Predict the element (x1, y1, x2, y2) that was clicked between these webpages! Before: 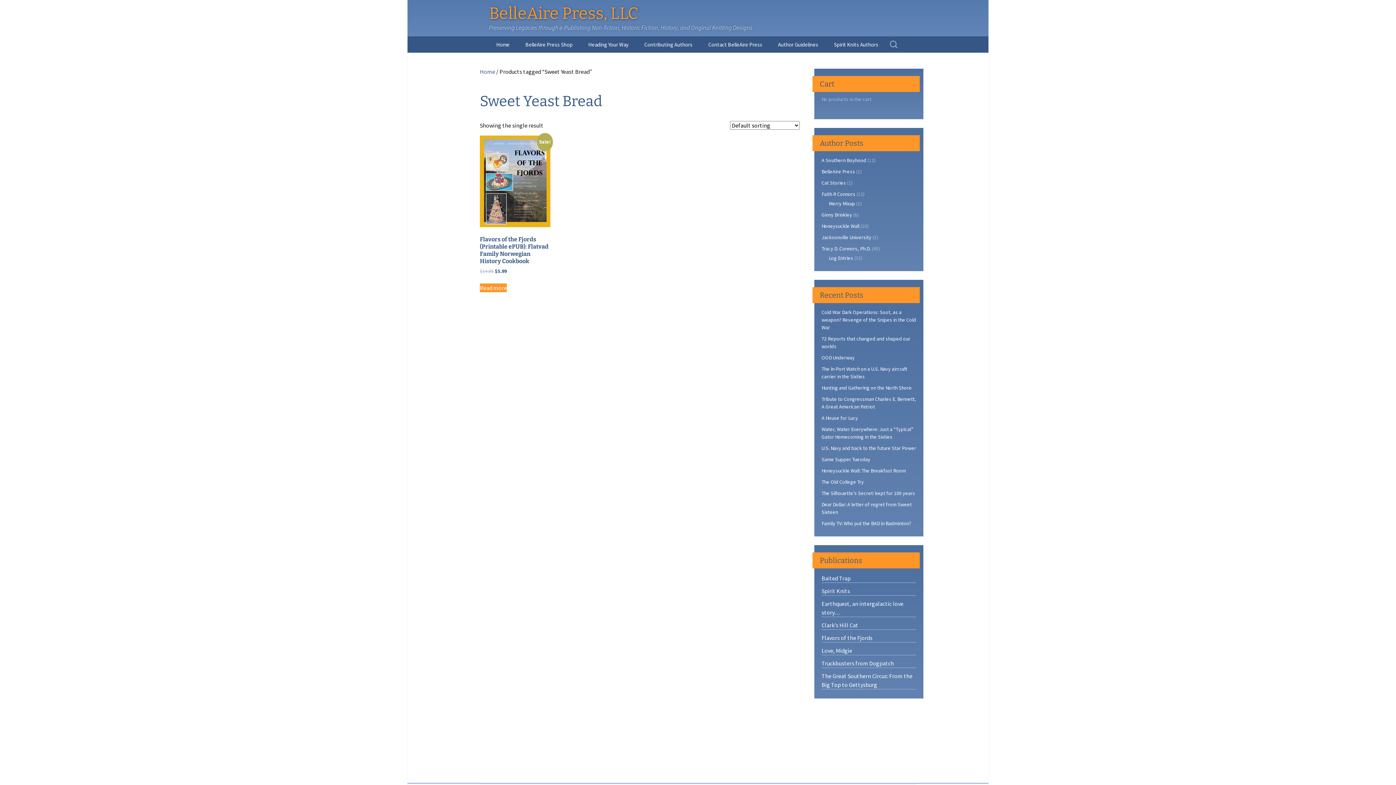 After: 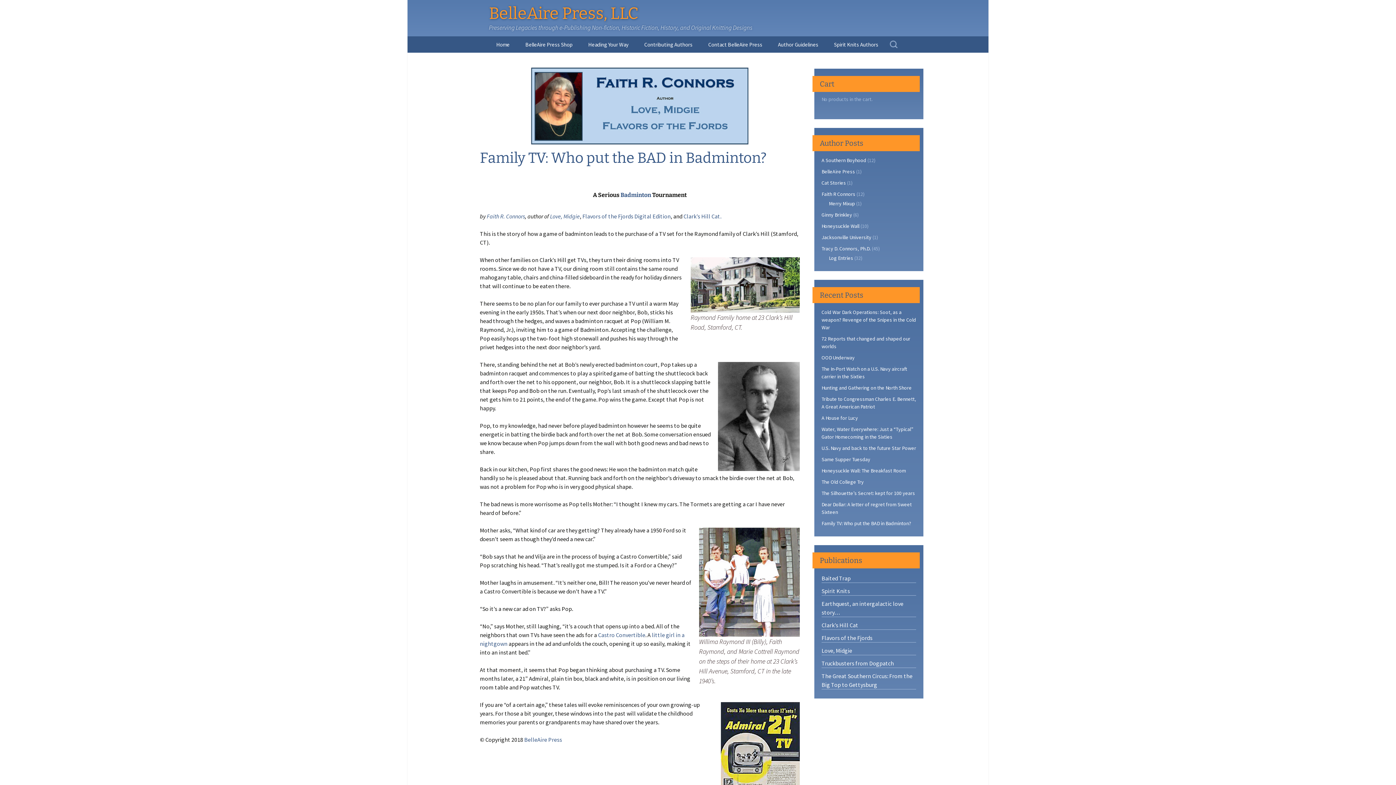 Action: bbox: (821, 520, 911, 526) label: Family TV: Who put the BAD in Badminton?